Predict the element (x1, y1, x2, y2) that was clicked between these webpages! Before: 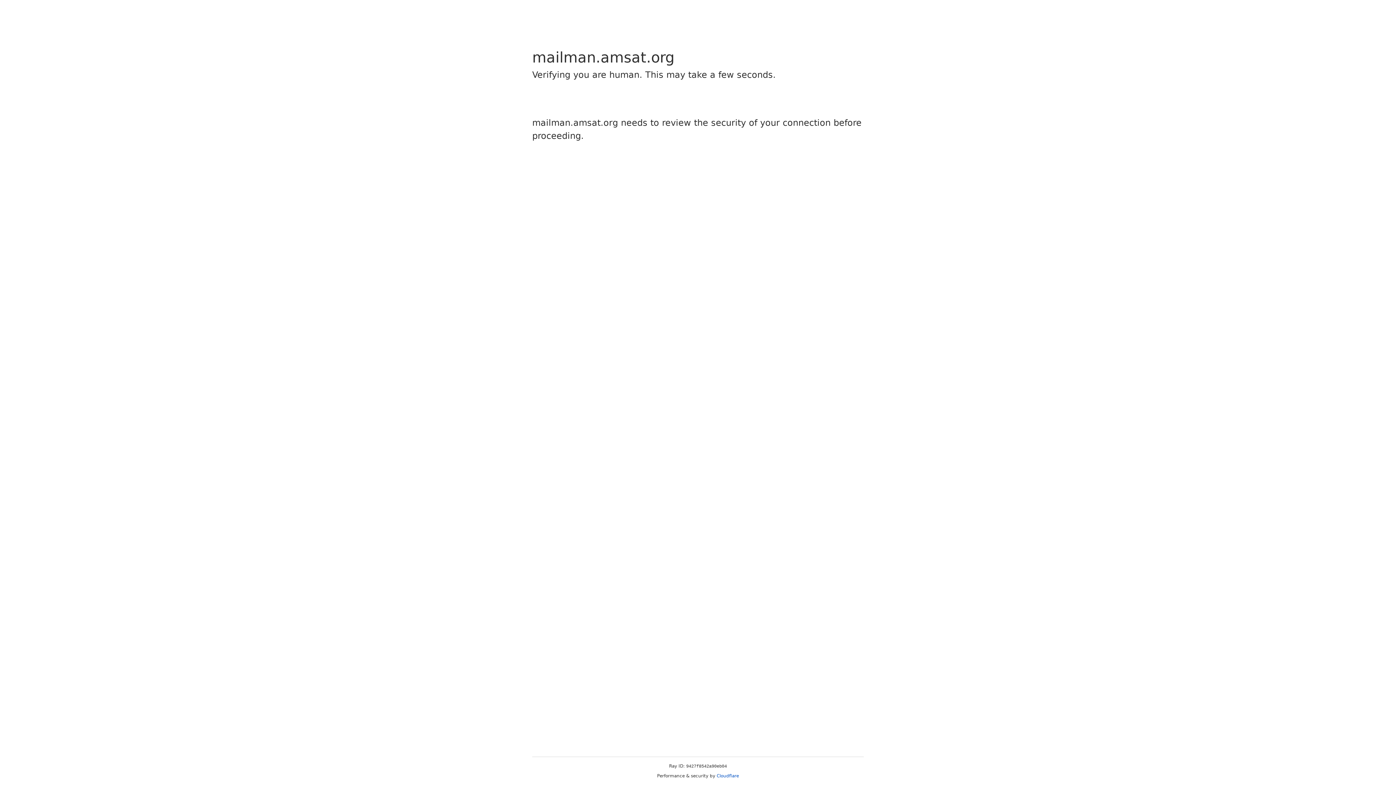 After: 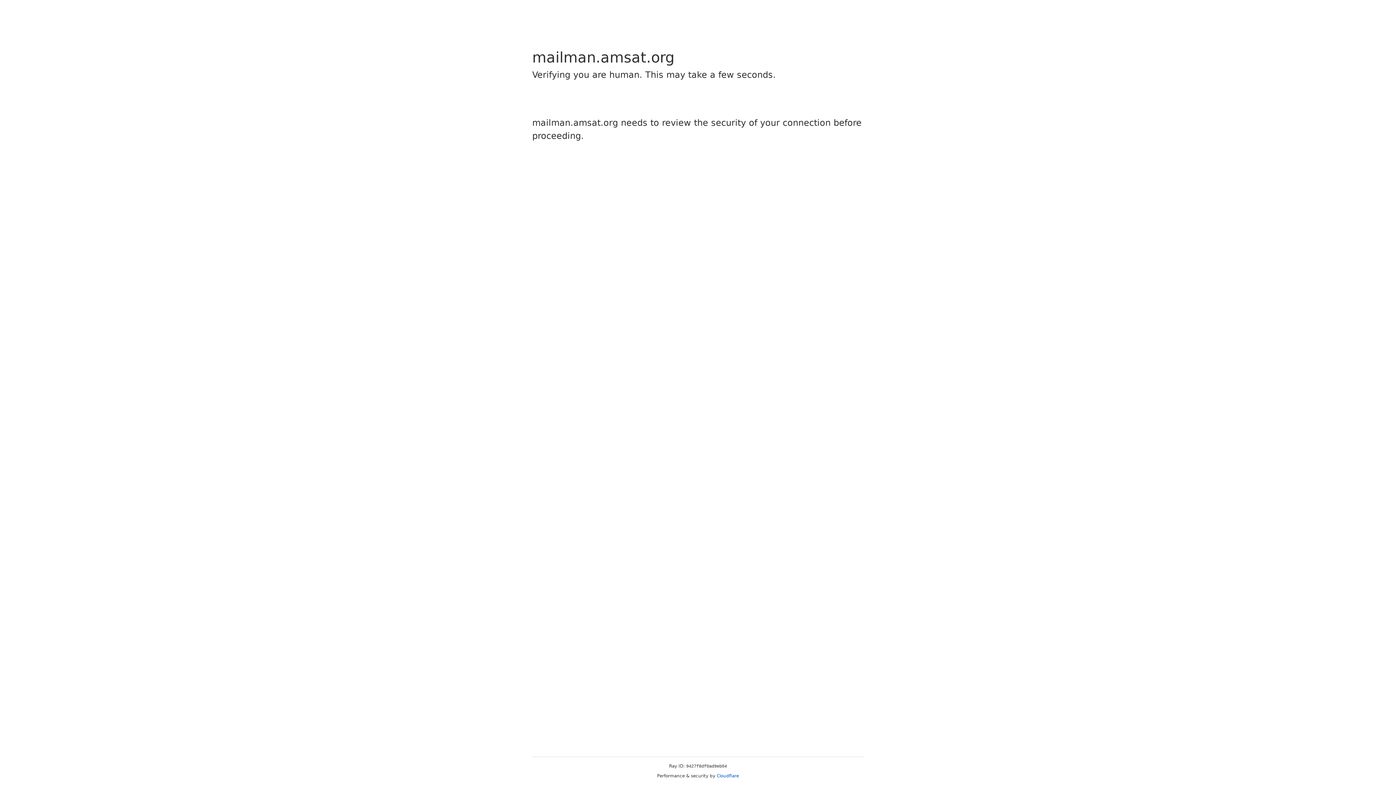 Action: bbox: (716, 773, 739, 778) label: Cloudflare